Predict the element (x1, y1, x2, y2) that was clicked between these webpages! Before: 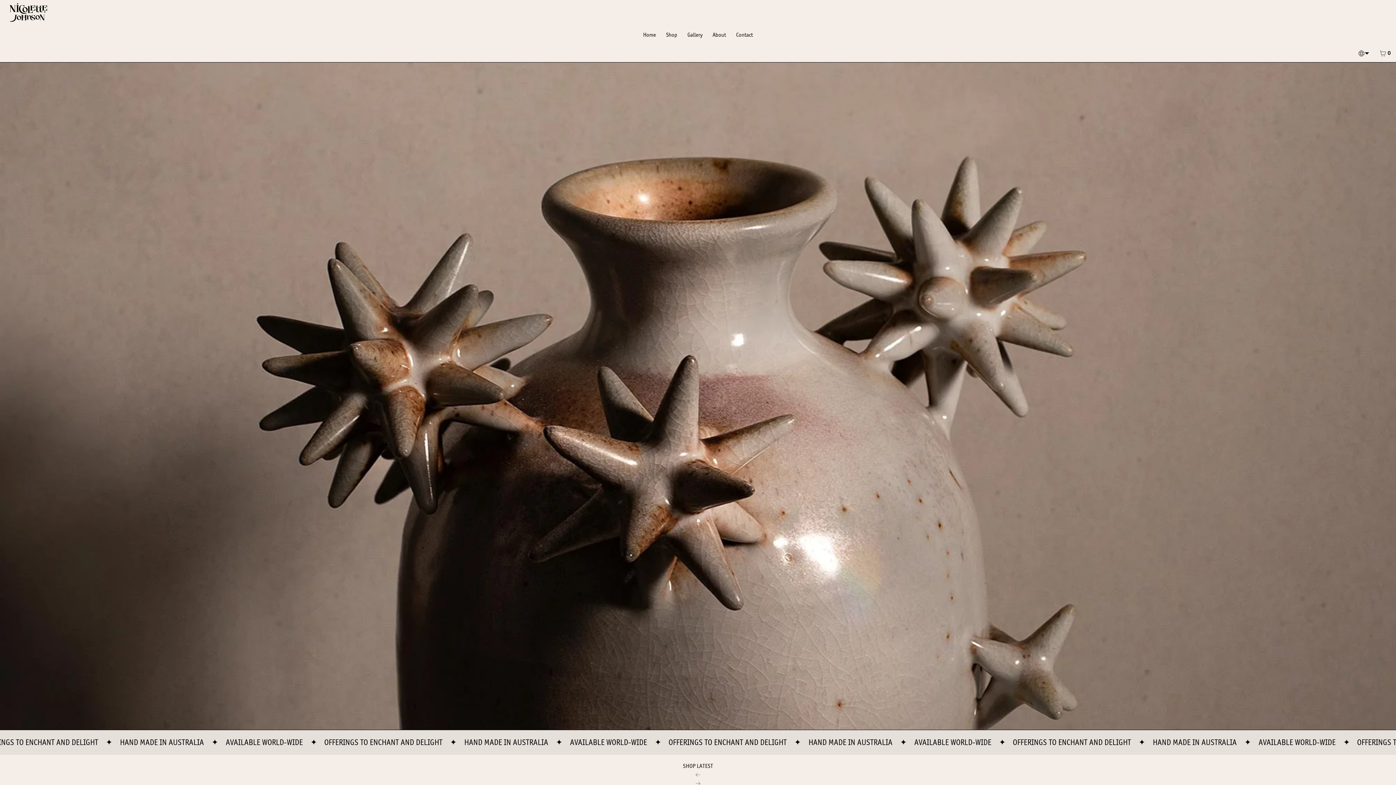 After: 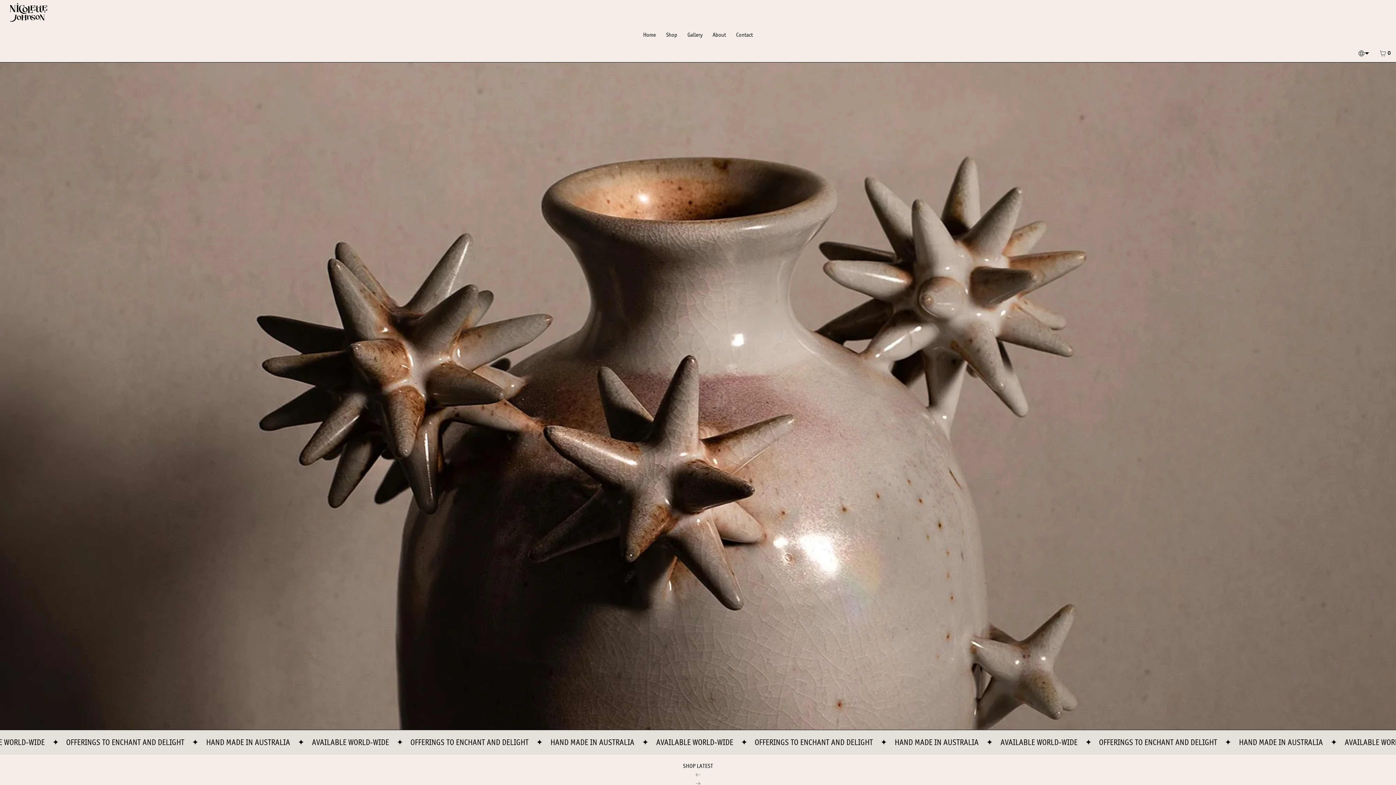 Action: bbox: (7, 771, 1389, 778) label: Previous